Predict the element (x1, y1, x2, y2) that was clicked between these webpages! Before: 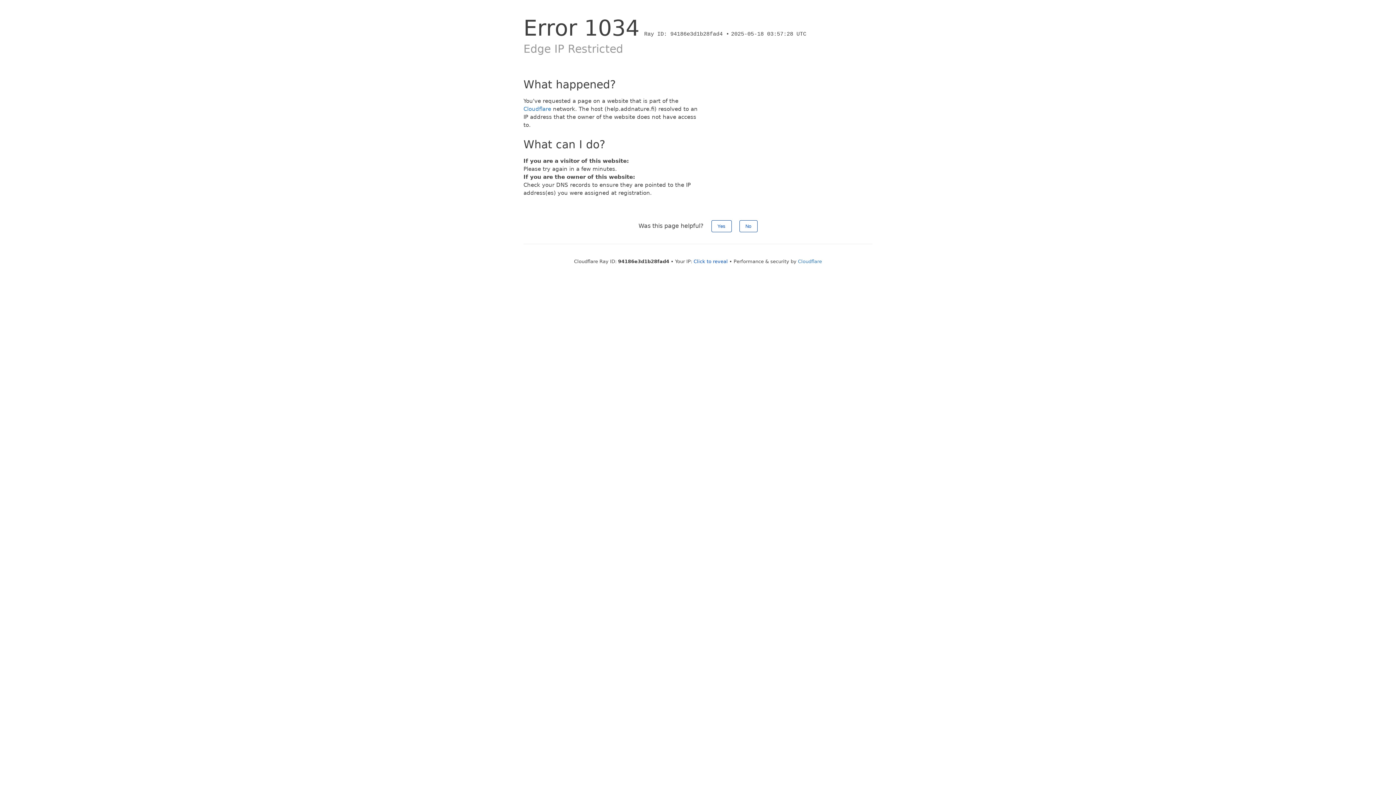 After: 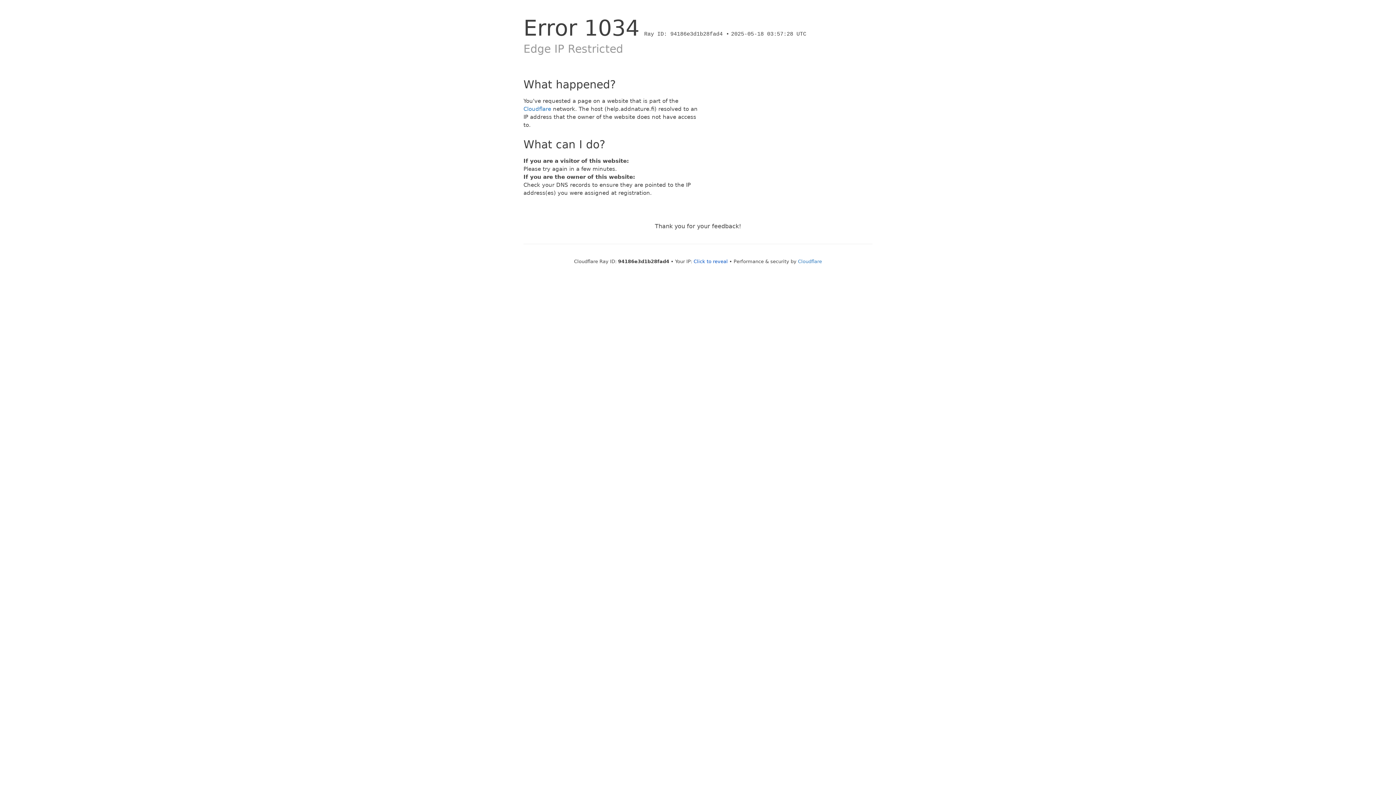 Action: label: No bbox: (739, 220, 757, 232)